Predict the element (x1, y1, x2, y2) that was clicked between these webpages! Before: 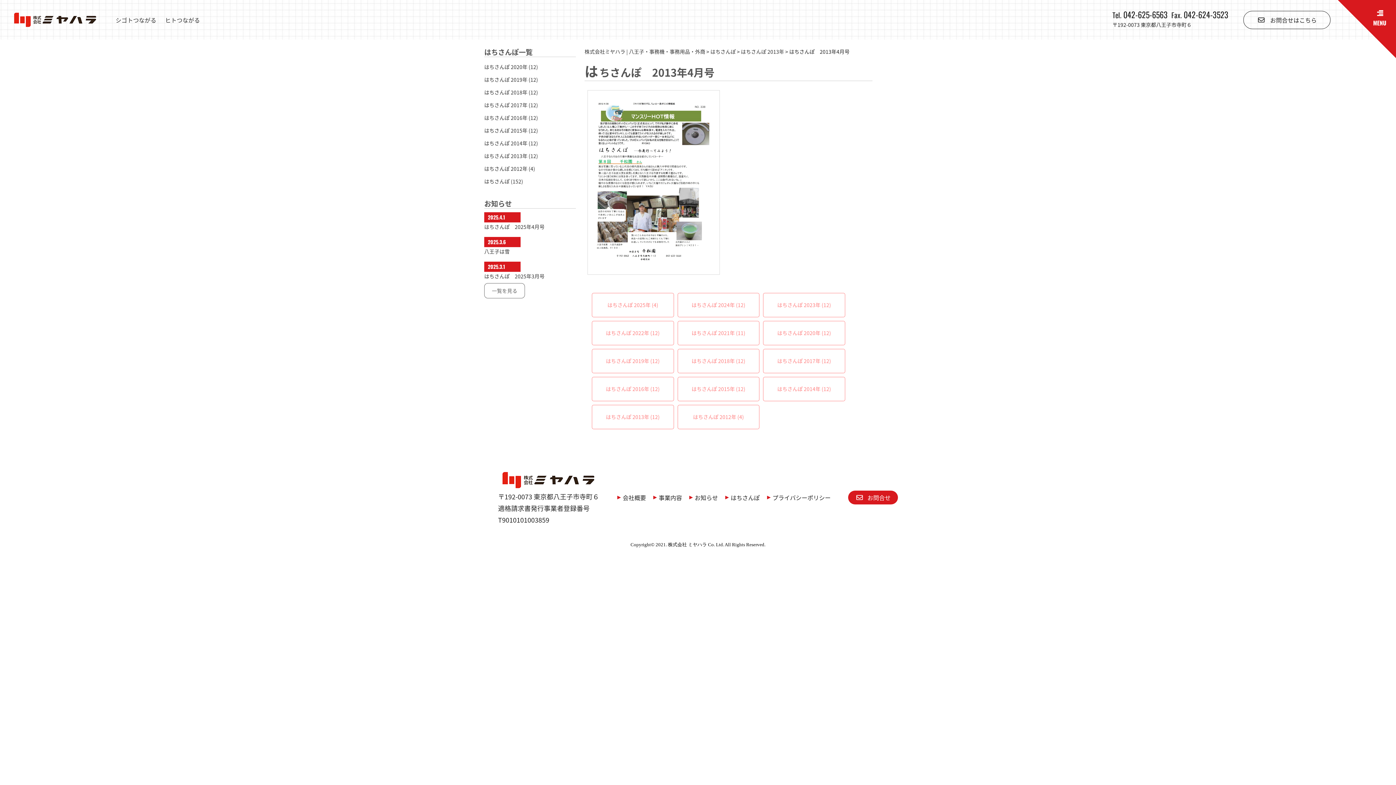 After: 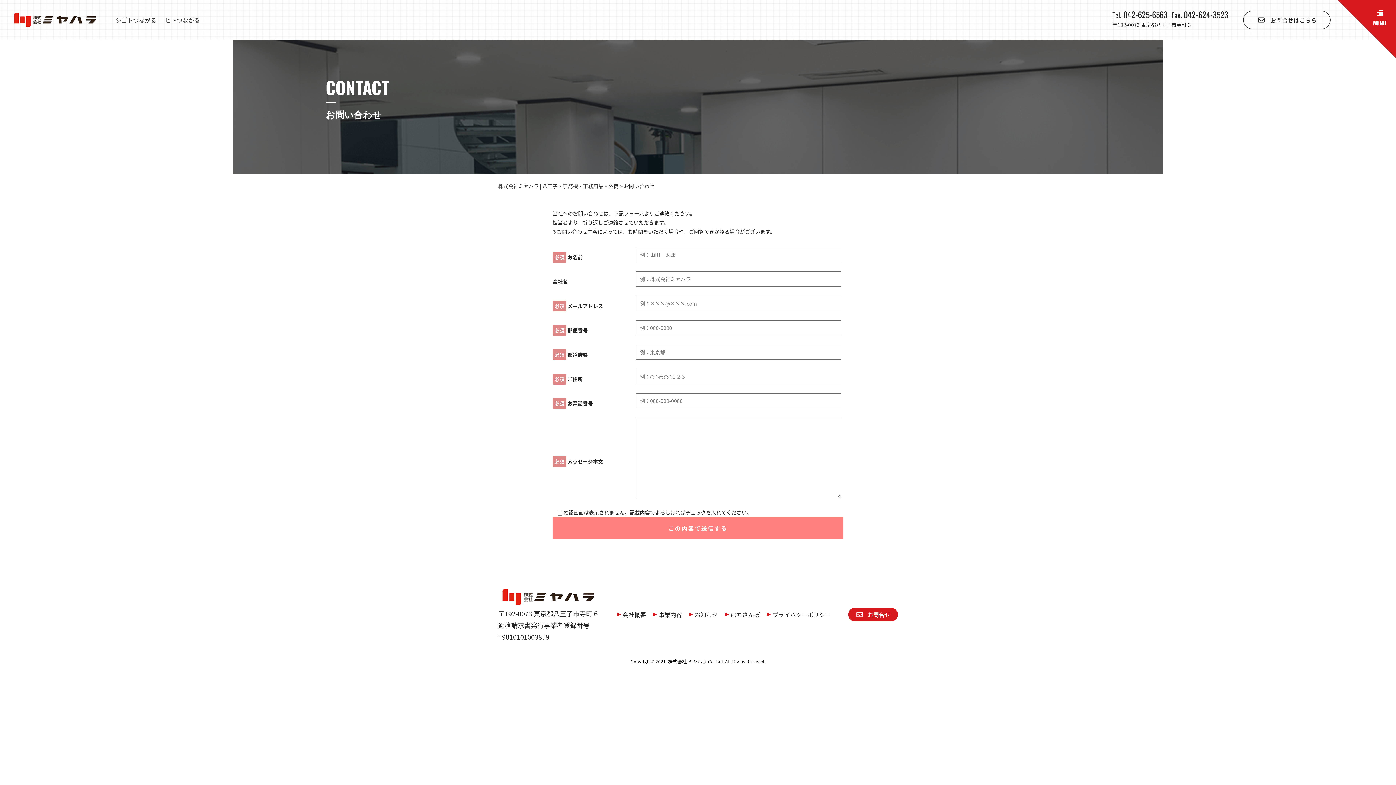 Action: label: お問合せ bbox: (848, 490, 898, 504)